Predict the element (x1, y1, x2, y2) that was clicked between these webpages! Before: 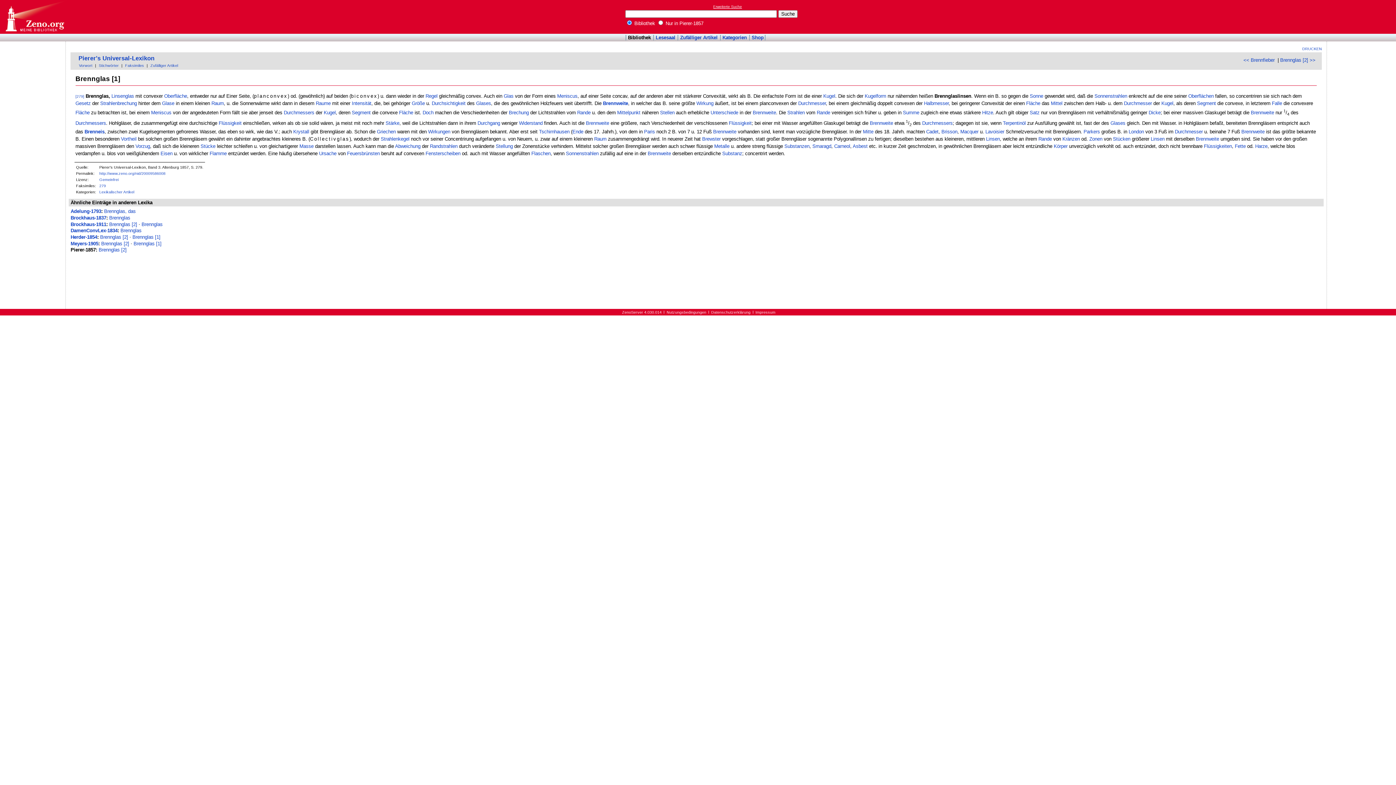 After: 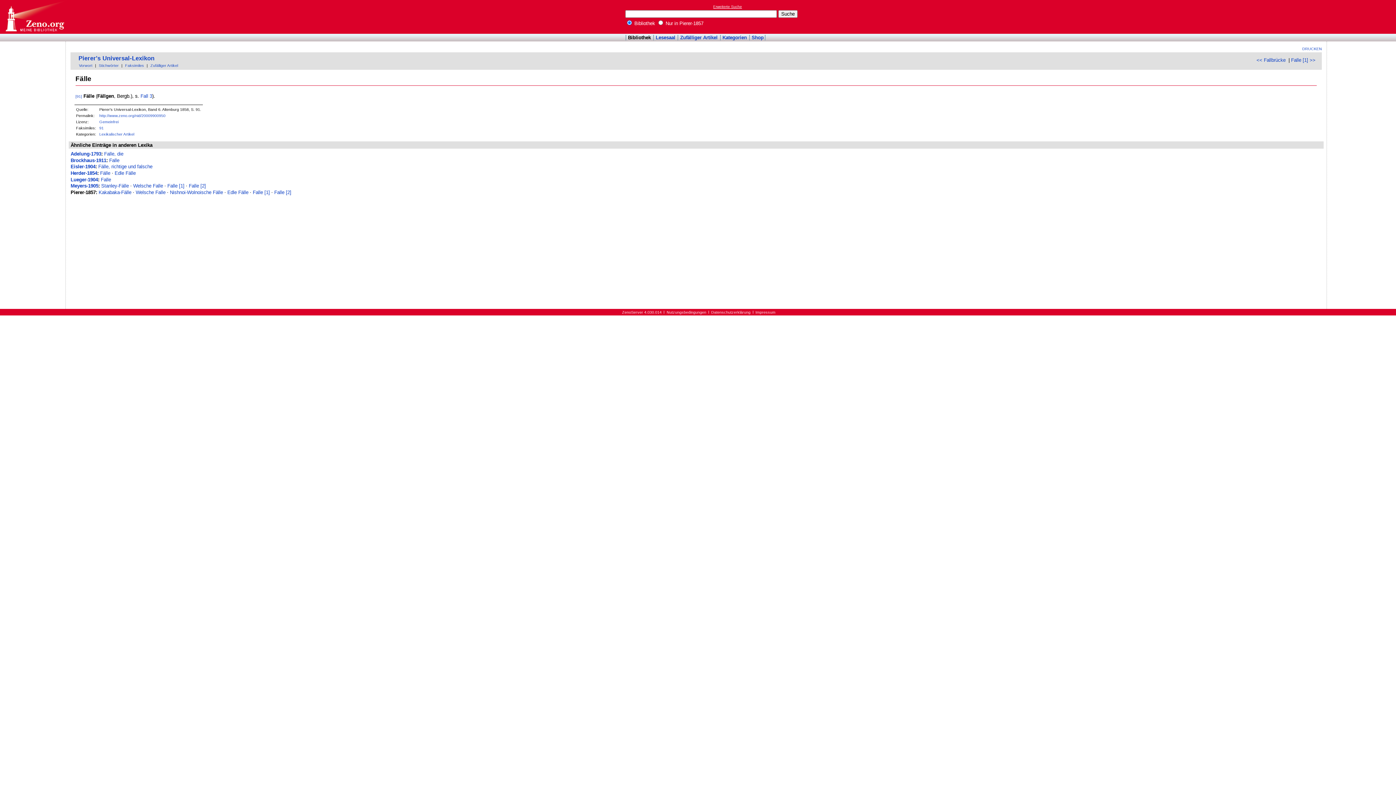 Action: label: Falle bbox: (1272, 100, 1282, 106)